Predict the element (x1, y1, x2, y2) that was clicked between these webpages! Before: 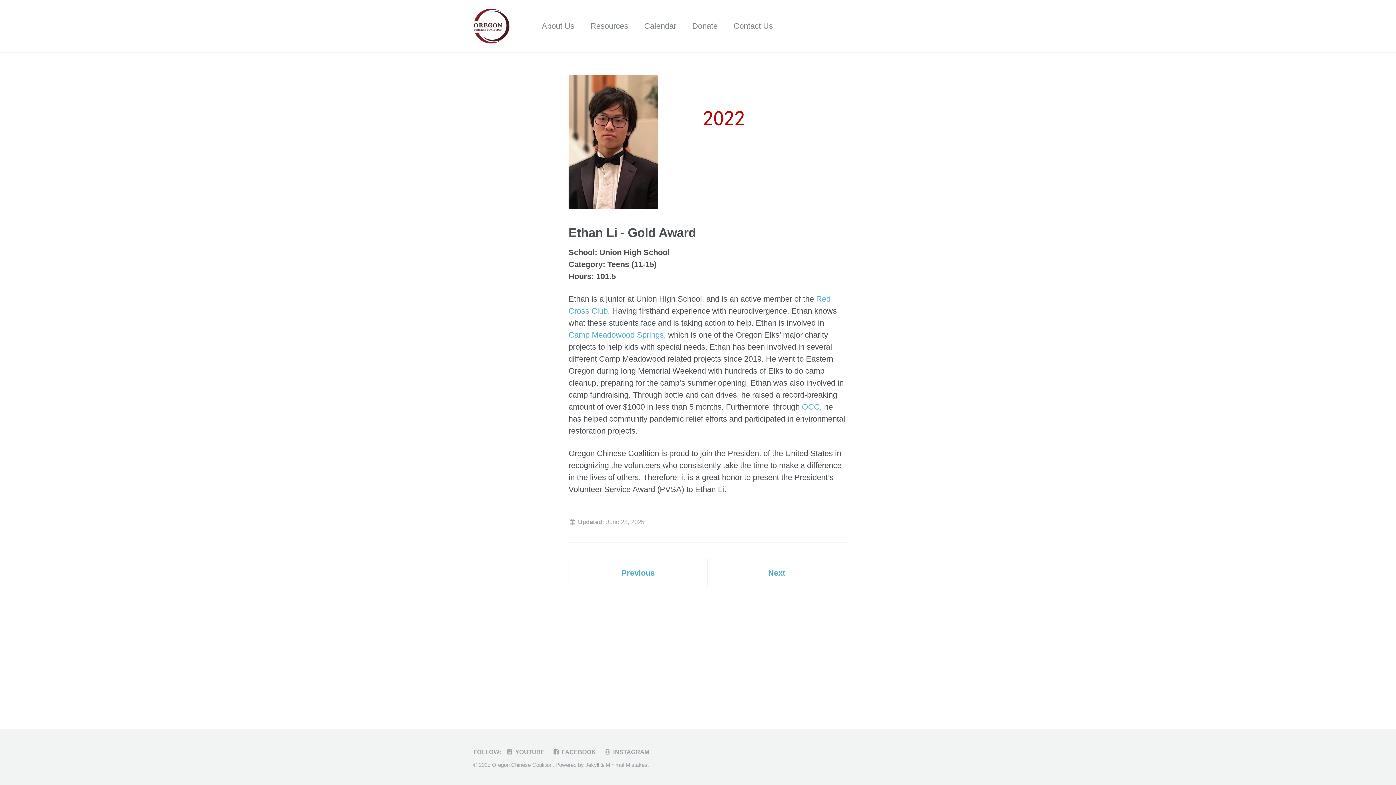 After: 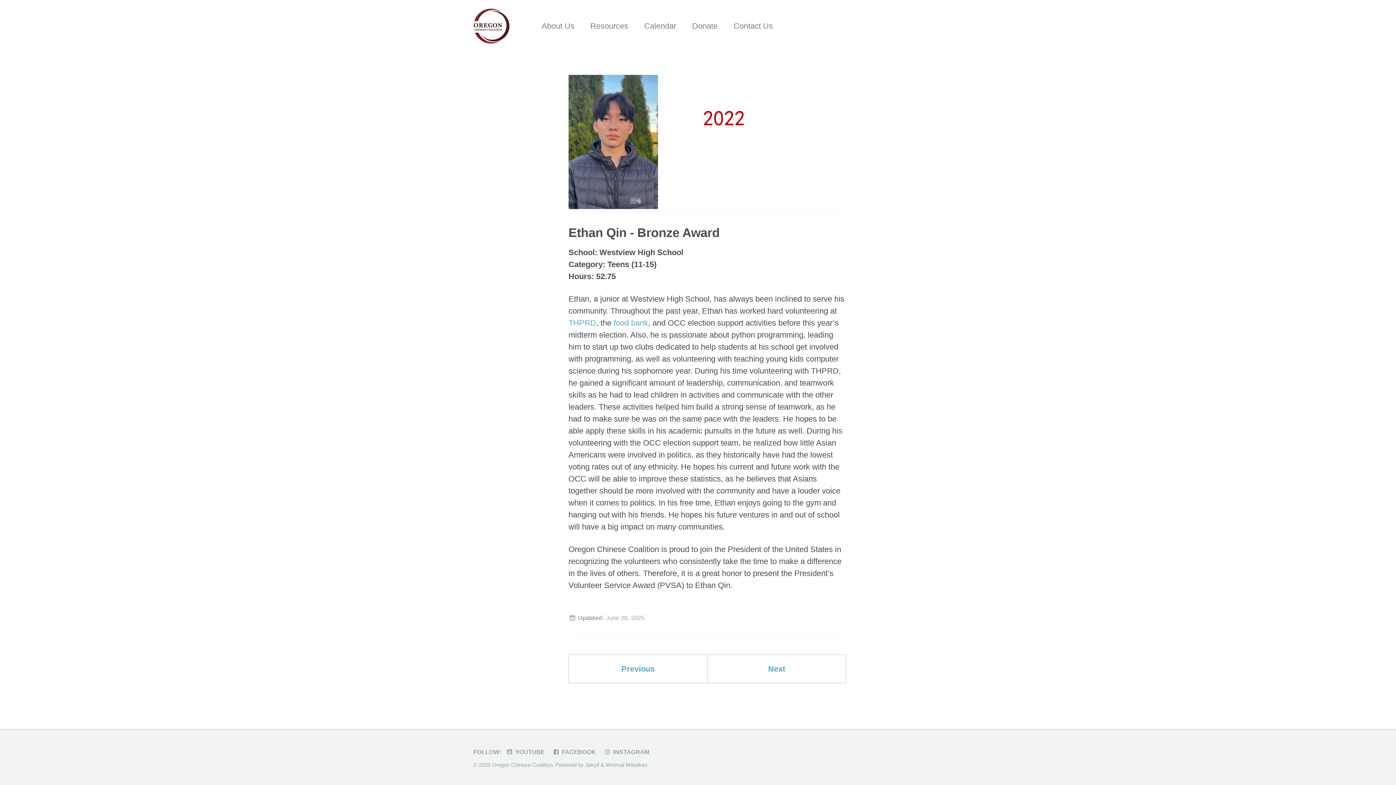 Action: bbox: (707, 559, 846, 587) label: Next